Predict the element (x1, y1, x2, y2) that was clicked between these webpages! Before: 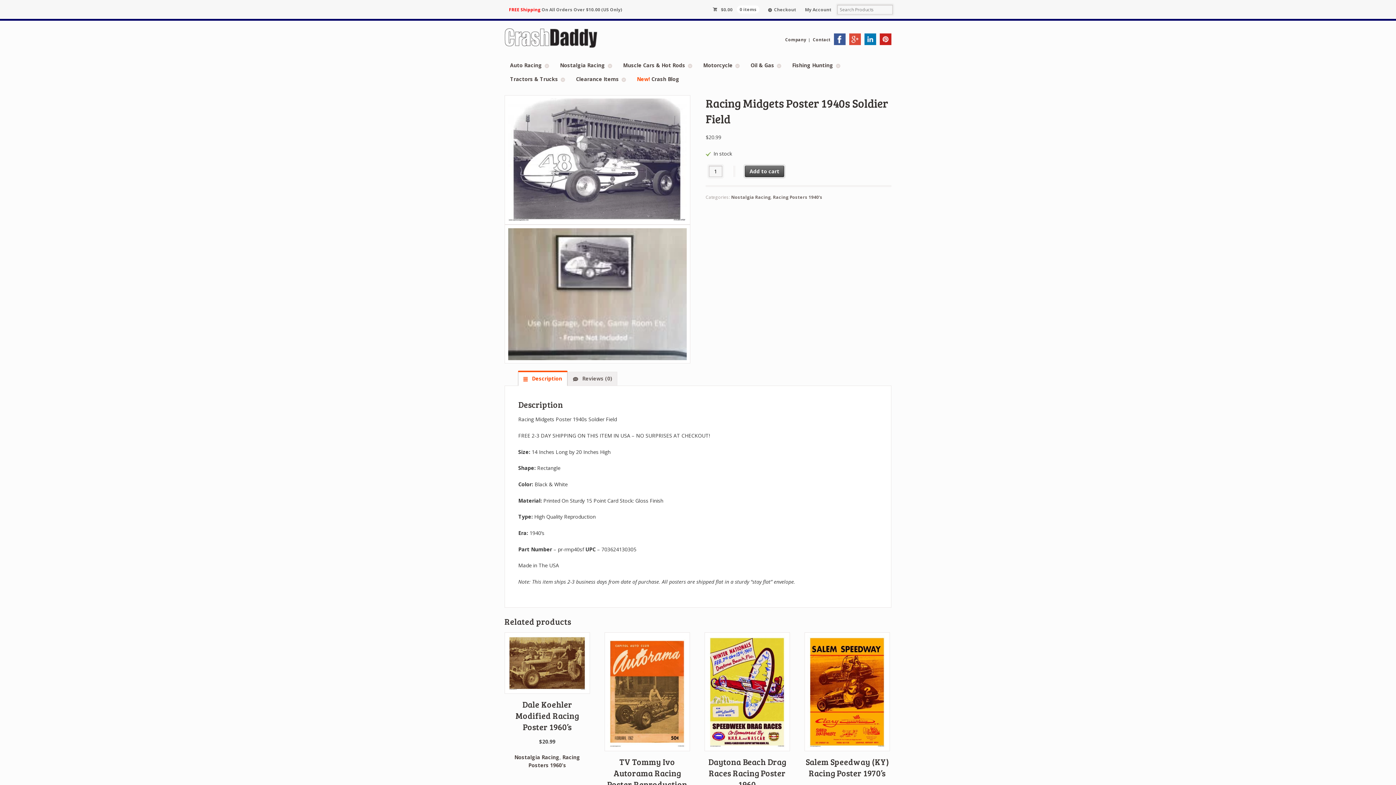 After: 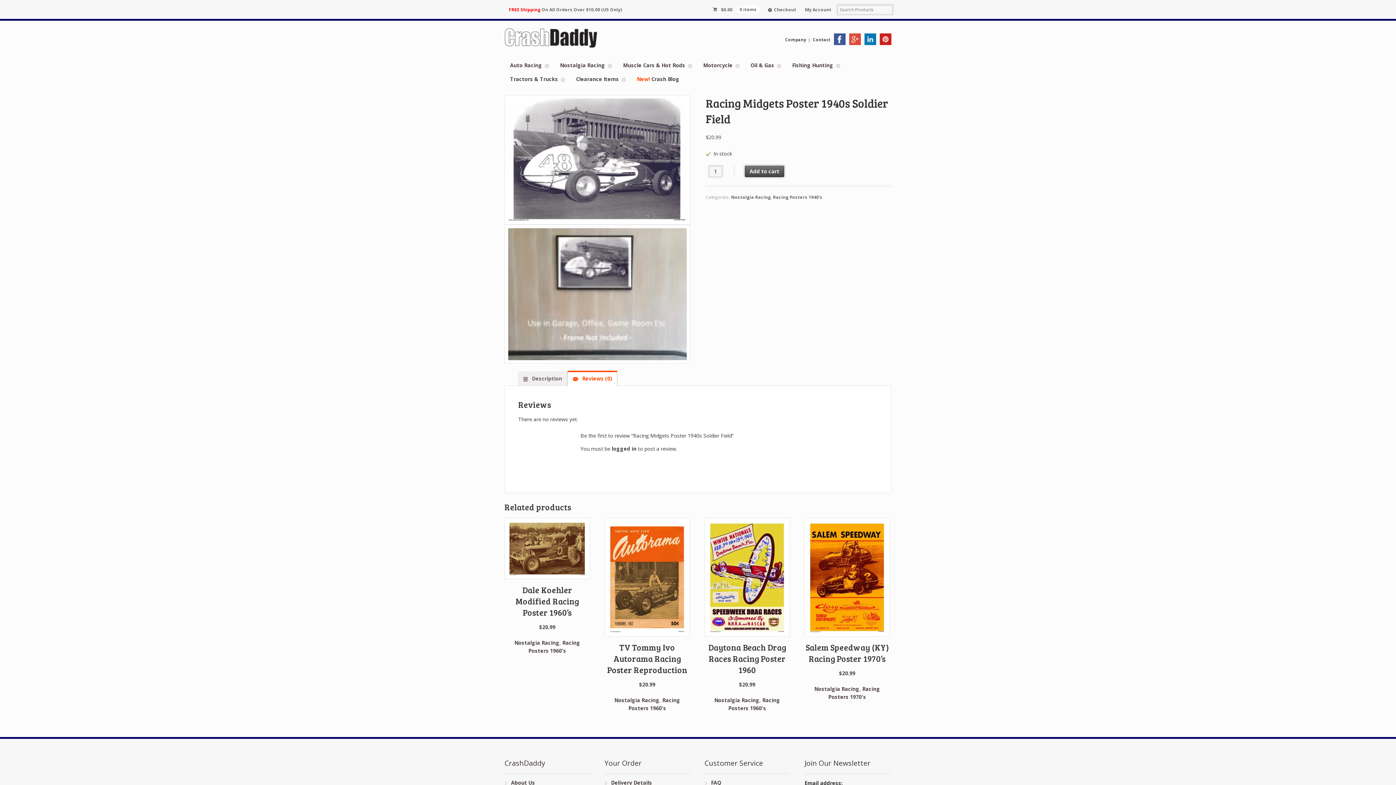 Action: bbox: (567, 372, 617, 385) label:  Reviews (0)